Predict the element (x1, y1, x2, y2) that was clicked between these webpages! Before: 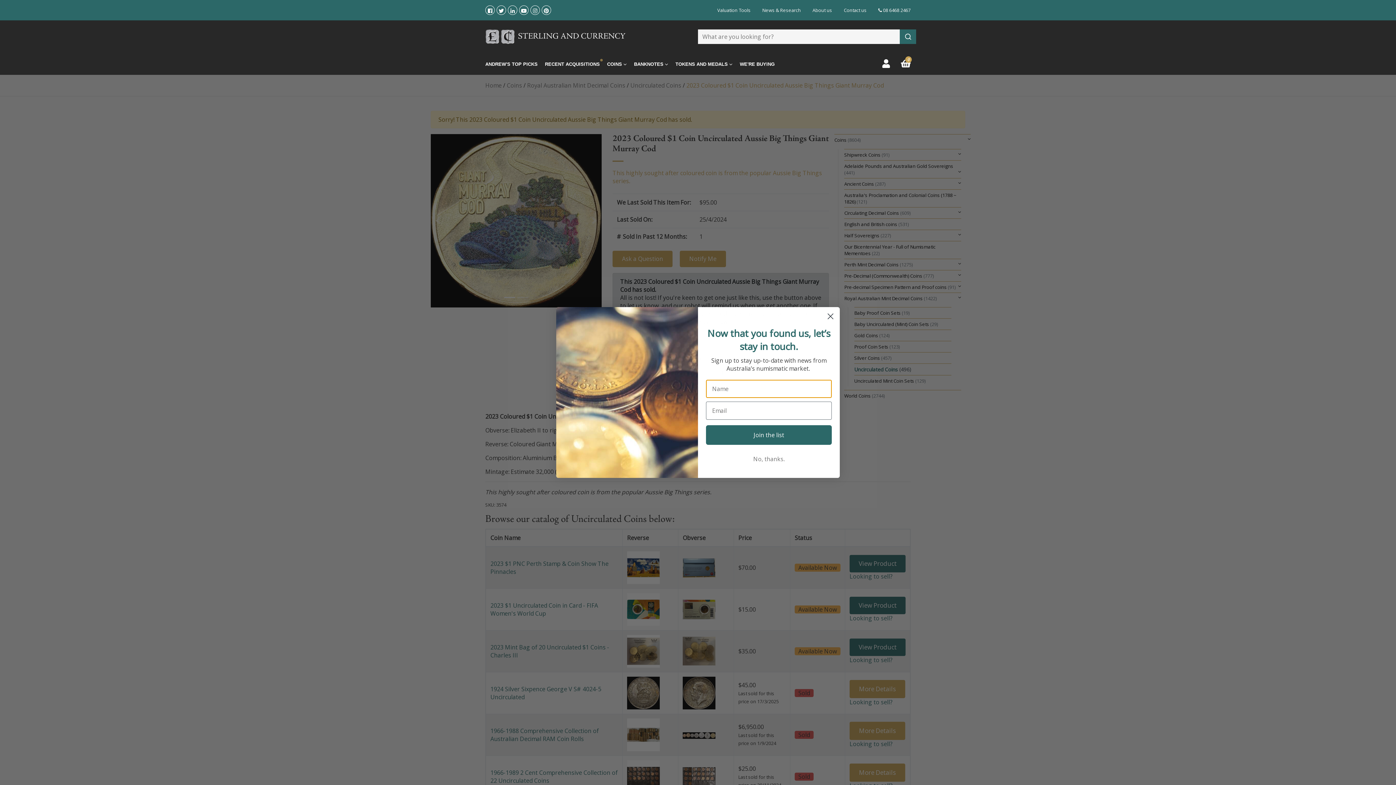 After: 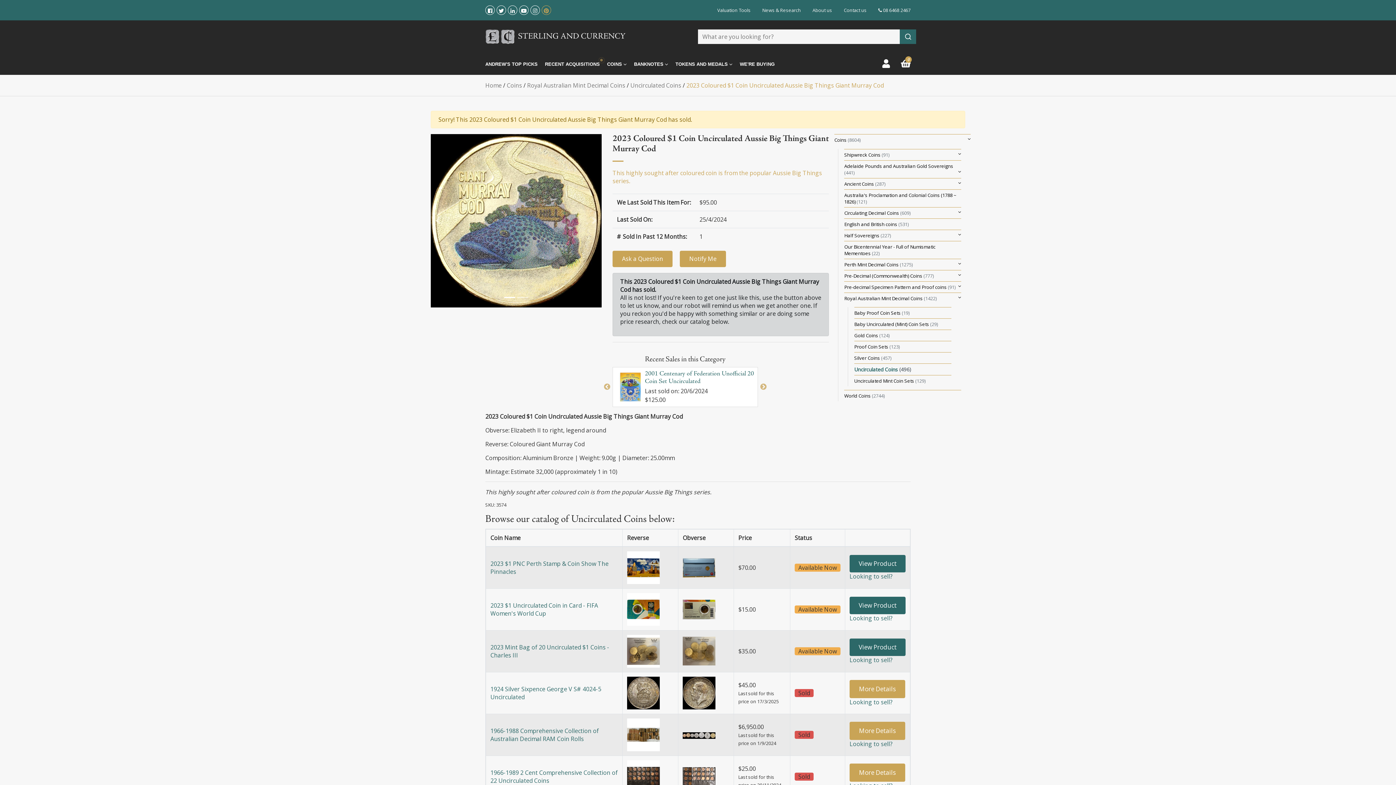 Action: label: Pinterest bbox: (544, 5, 549, 16)